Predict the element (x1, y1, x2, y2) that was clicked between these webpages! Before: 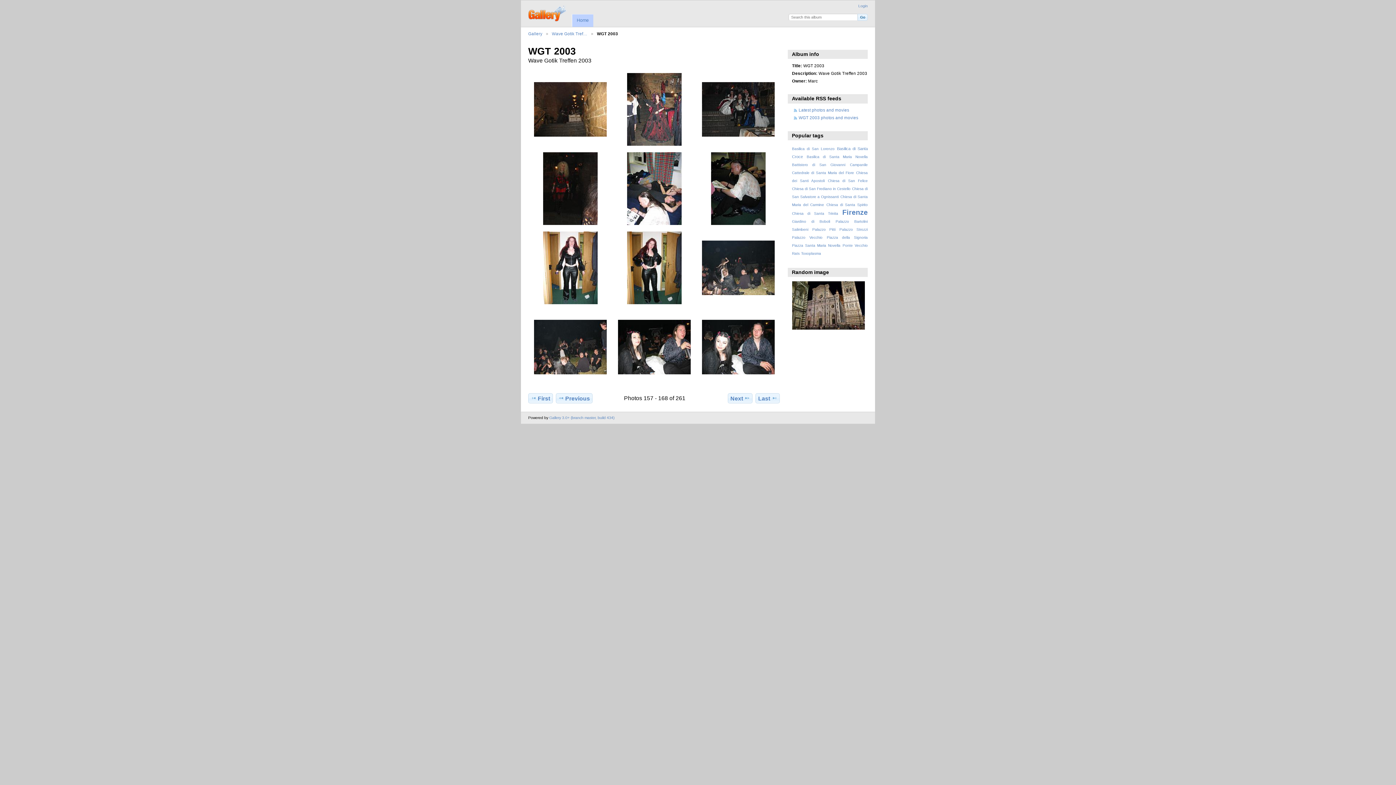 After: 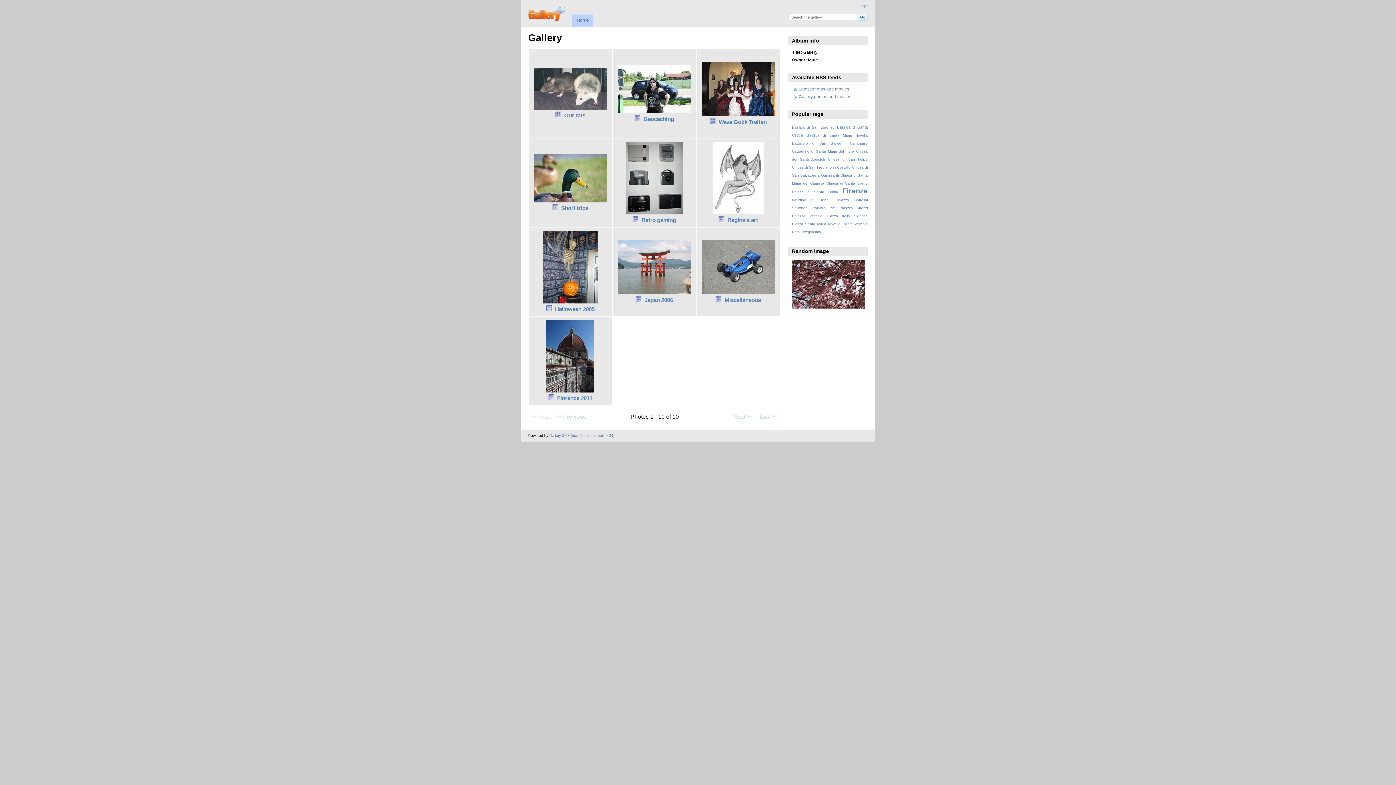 Action: bbox: (572, 14, 593, 26) label: Home